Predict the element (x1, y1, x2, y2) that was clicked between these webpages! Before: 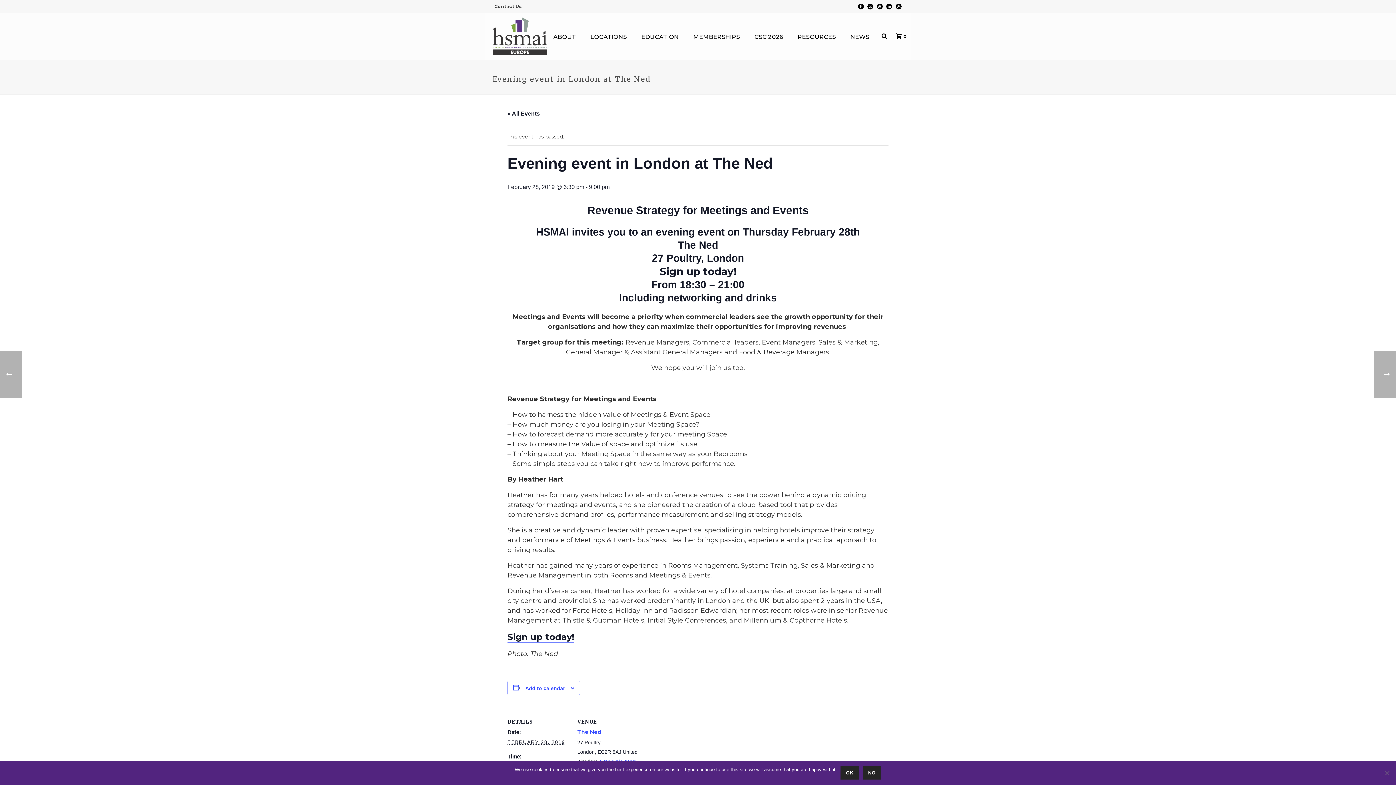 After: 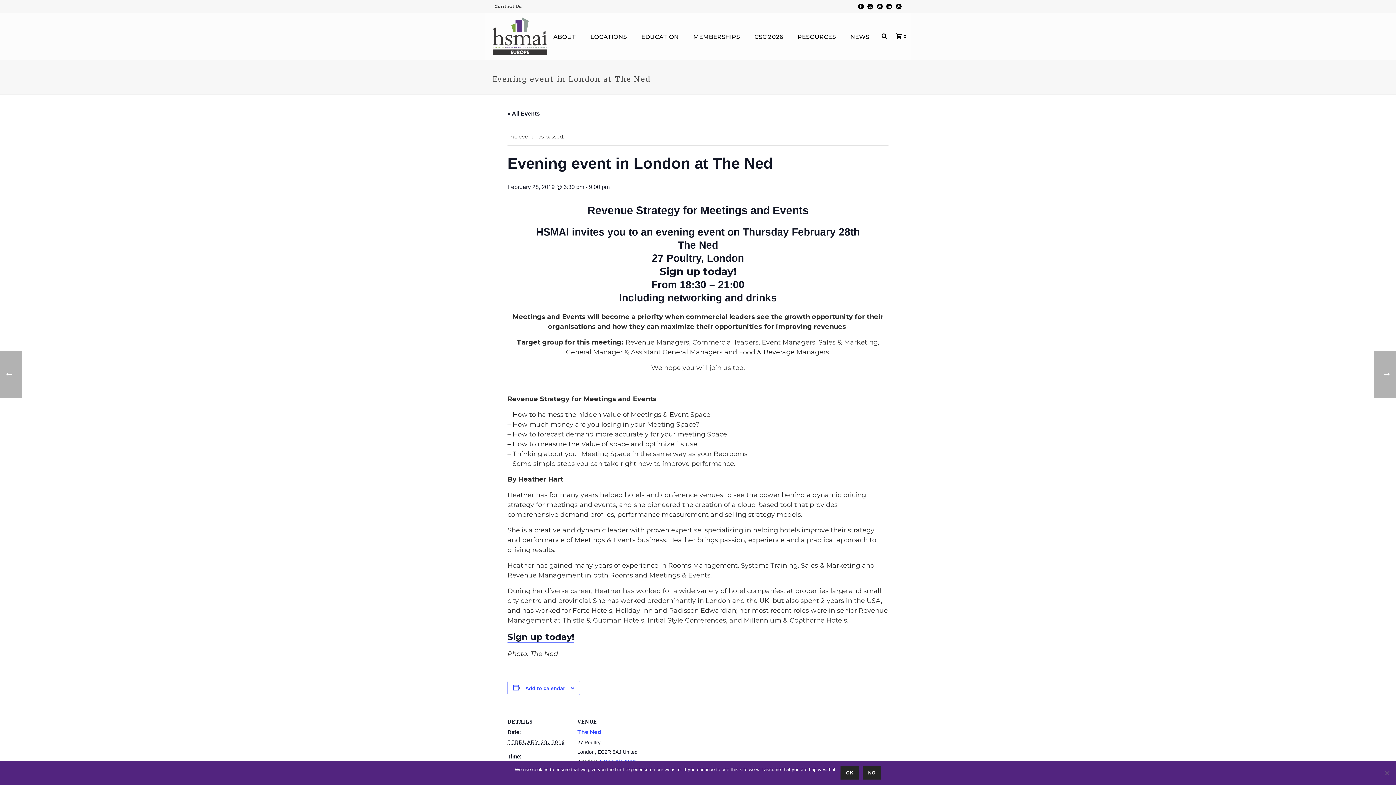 Action: bbox: (867, 0, 873, 12)